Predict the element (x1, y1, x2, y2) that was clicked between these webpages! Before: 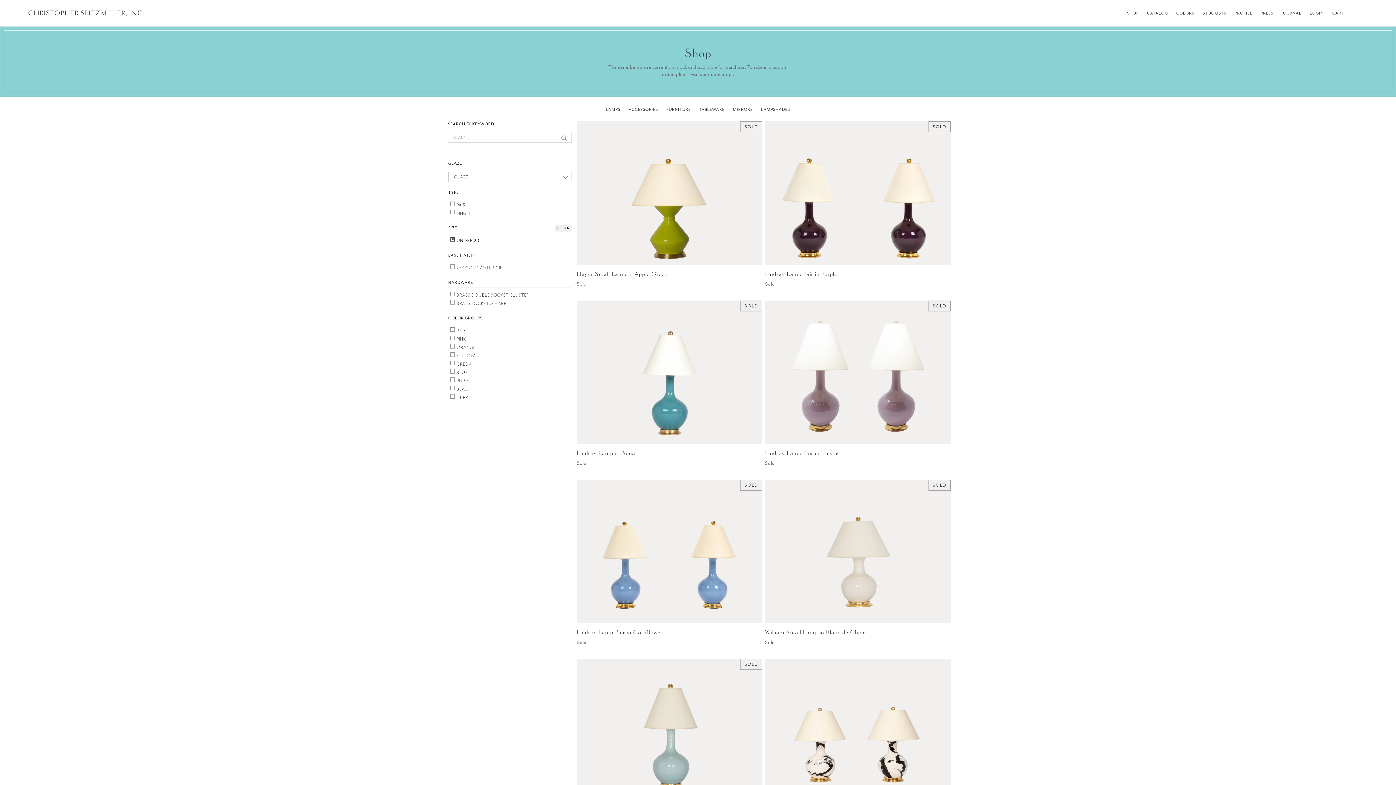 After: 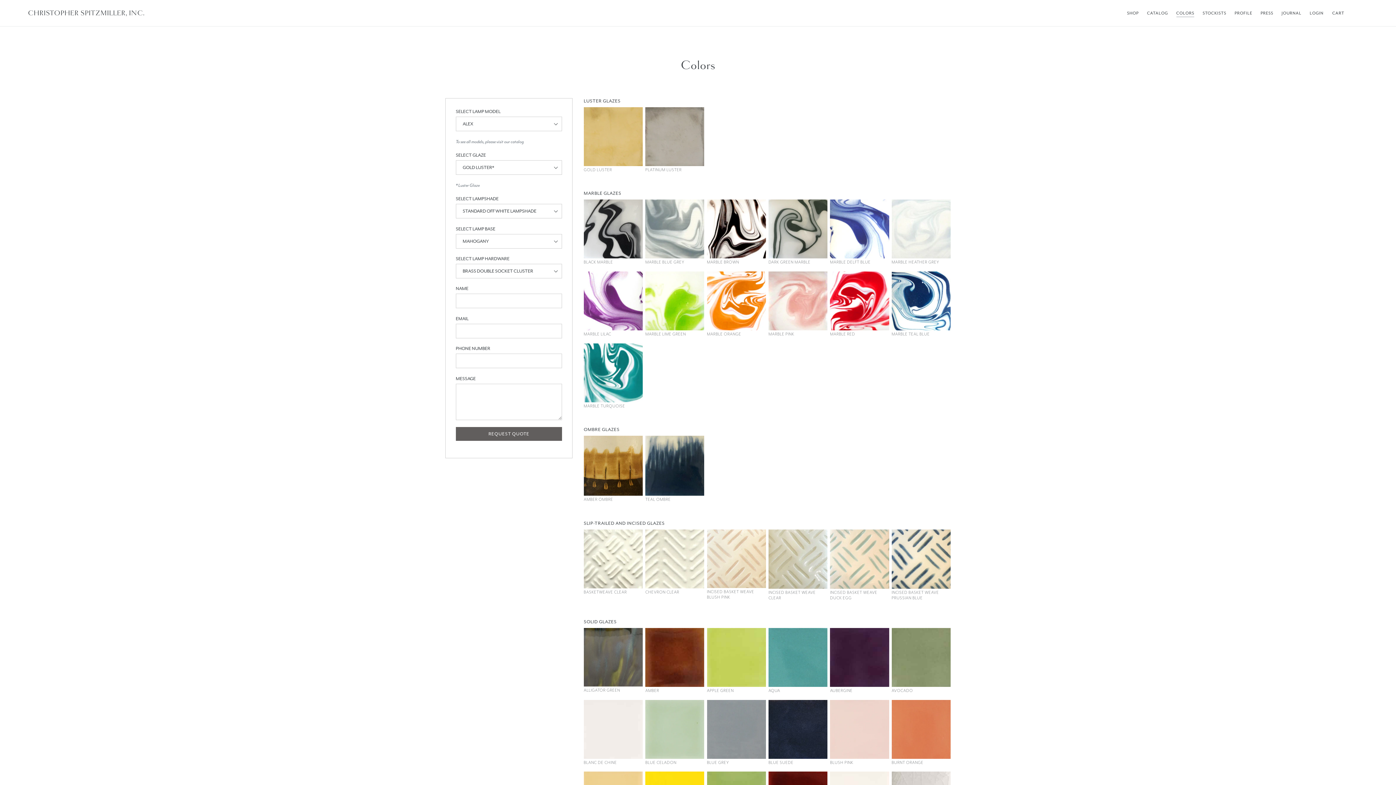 Action: bbox: (1172, 9, 1198, 17) label: COLORS